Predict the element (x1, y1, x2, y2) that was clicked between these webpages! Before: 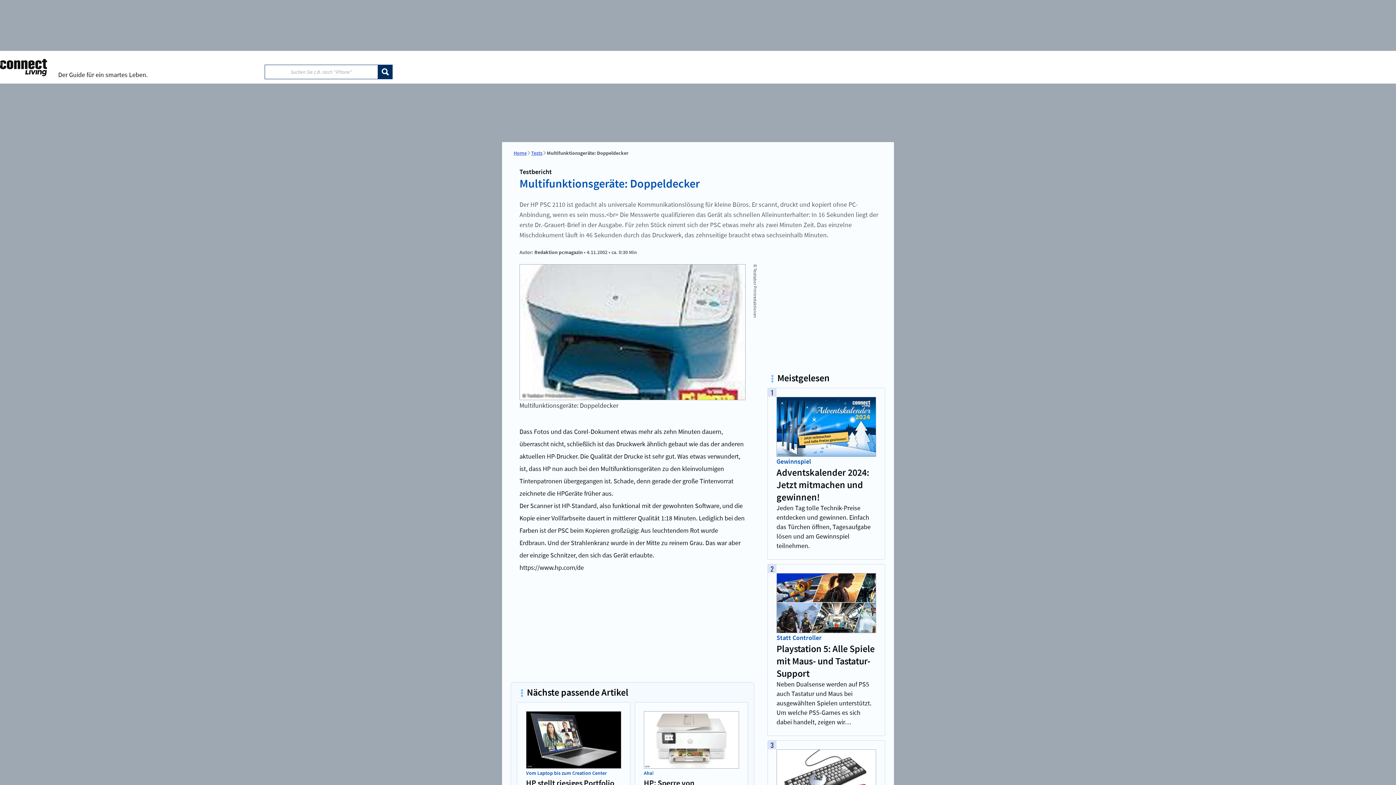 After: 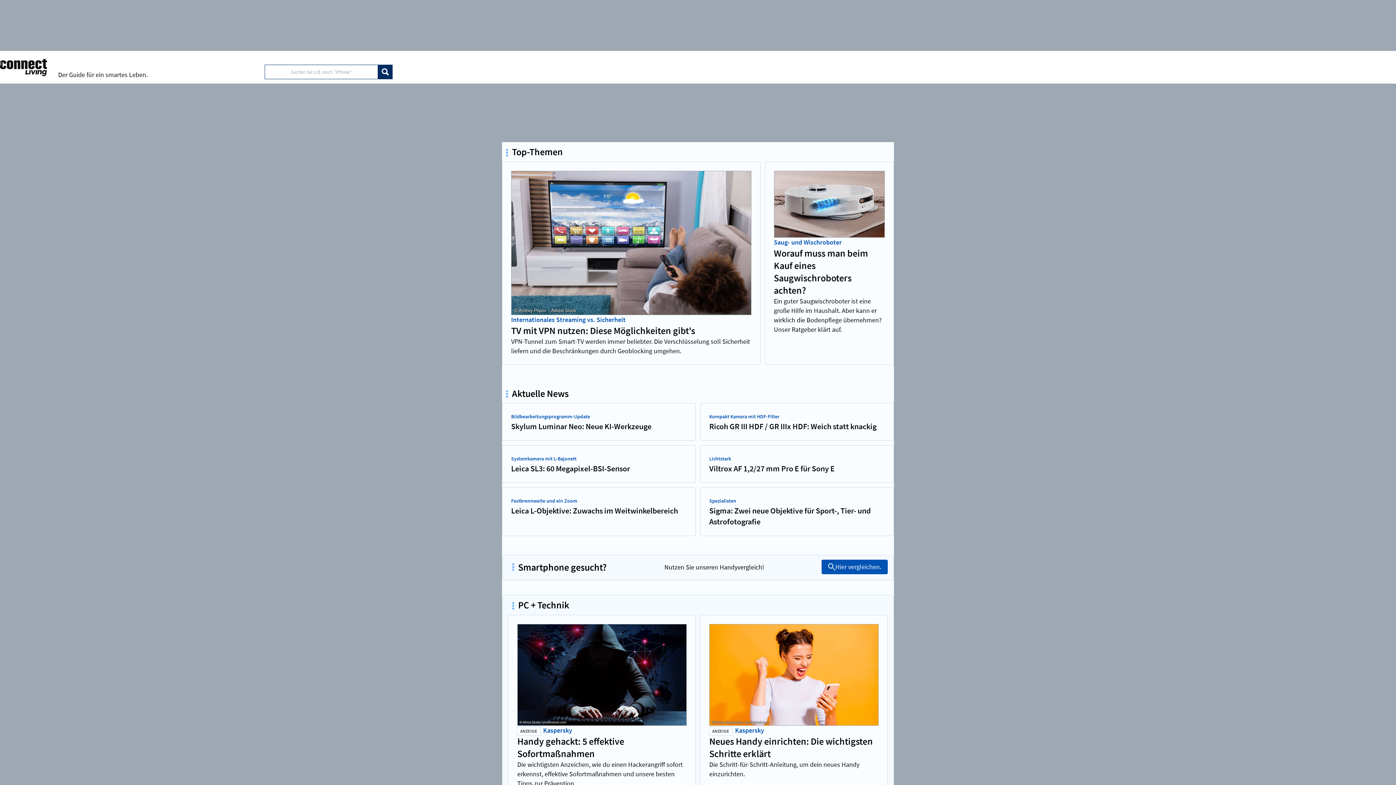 Action: bbox: (0, 58, 58, 76)